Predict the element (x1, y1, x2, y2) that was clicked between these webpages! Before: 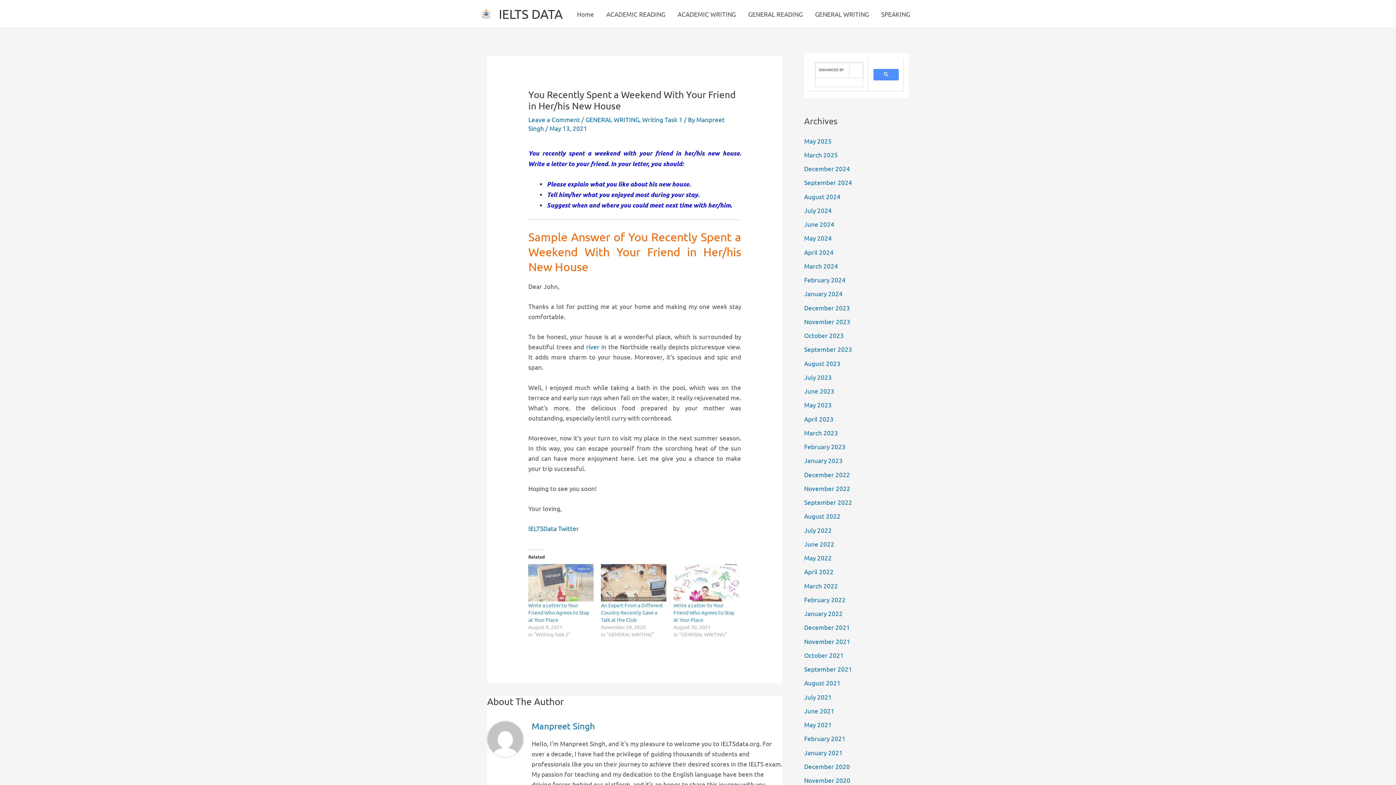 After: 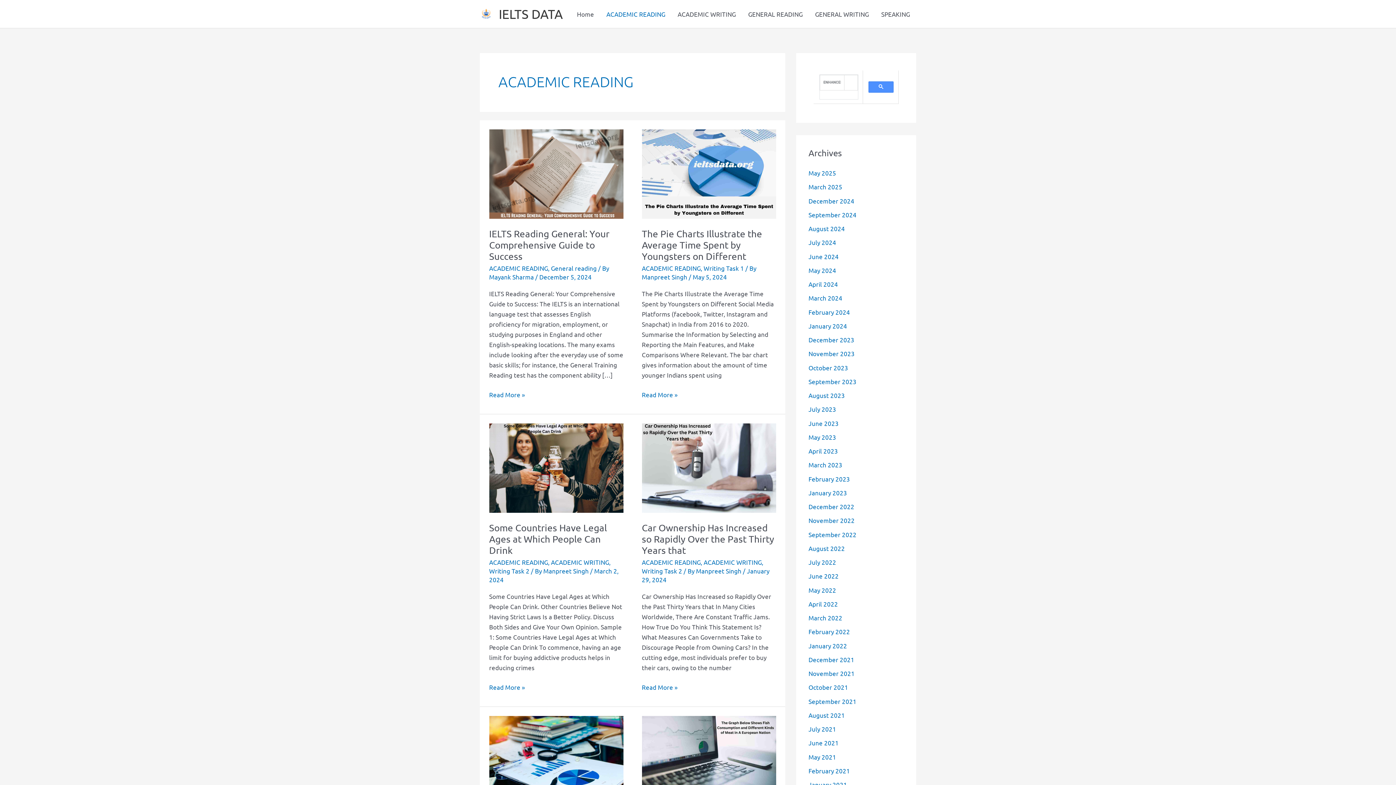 Action: bbox: (600, 0, 671, 28) label: ACADEMIC READING